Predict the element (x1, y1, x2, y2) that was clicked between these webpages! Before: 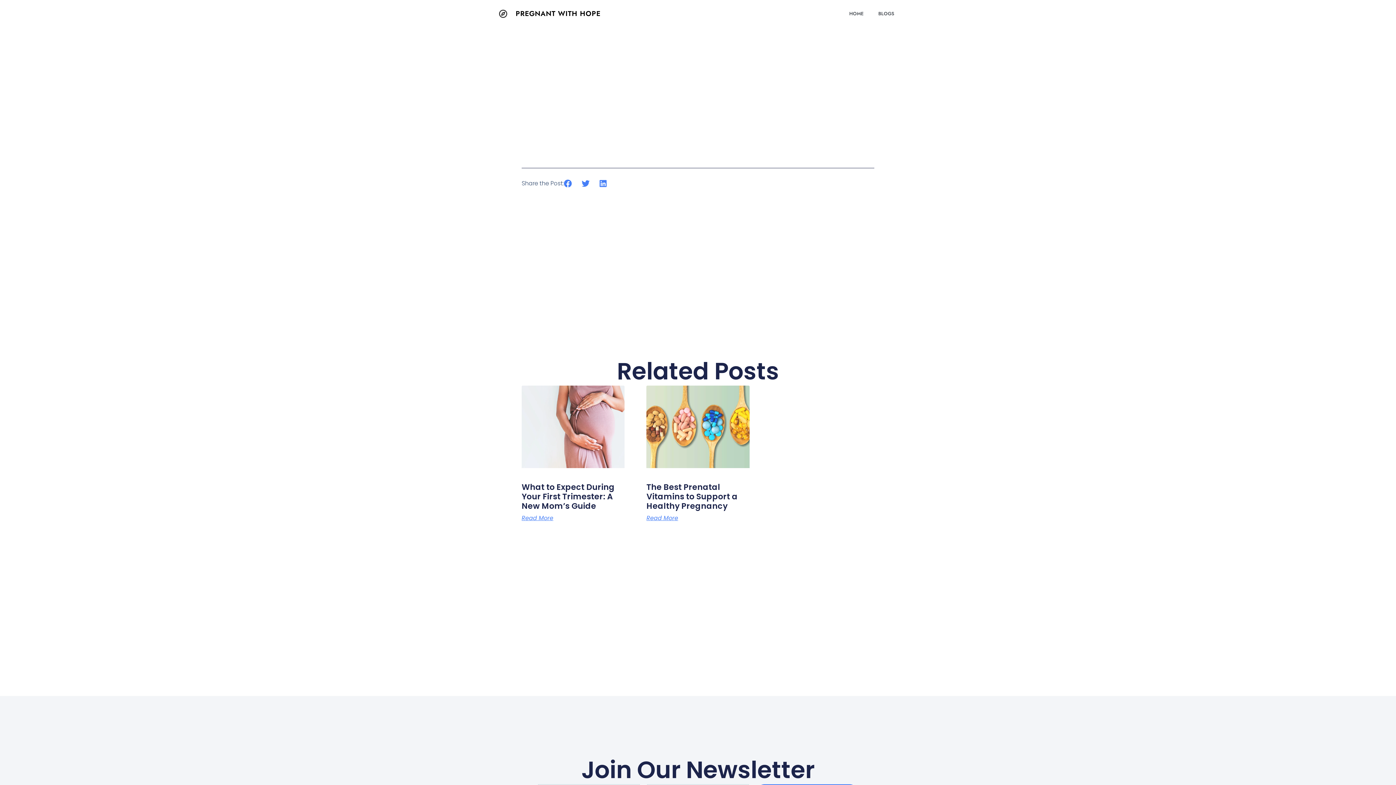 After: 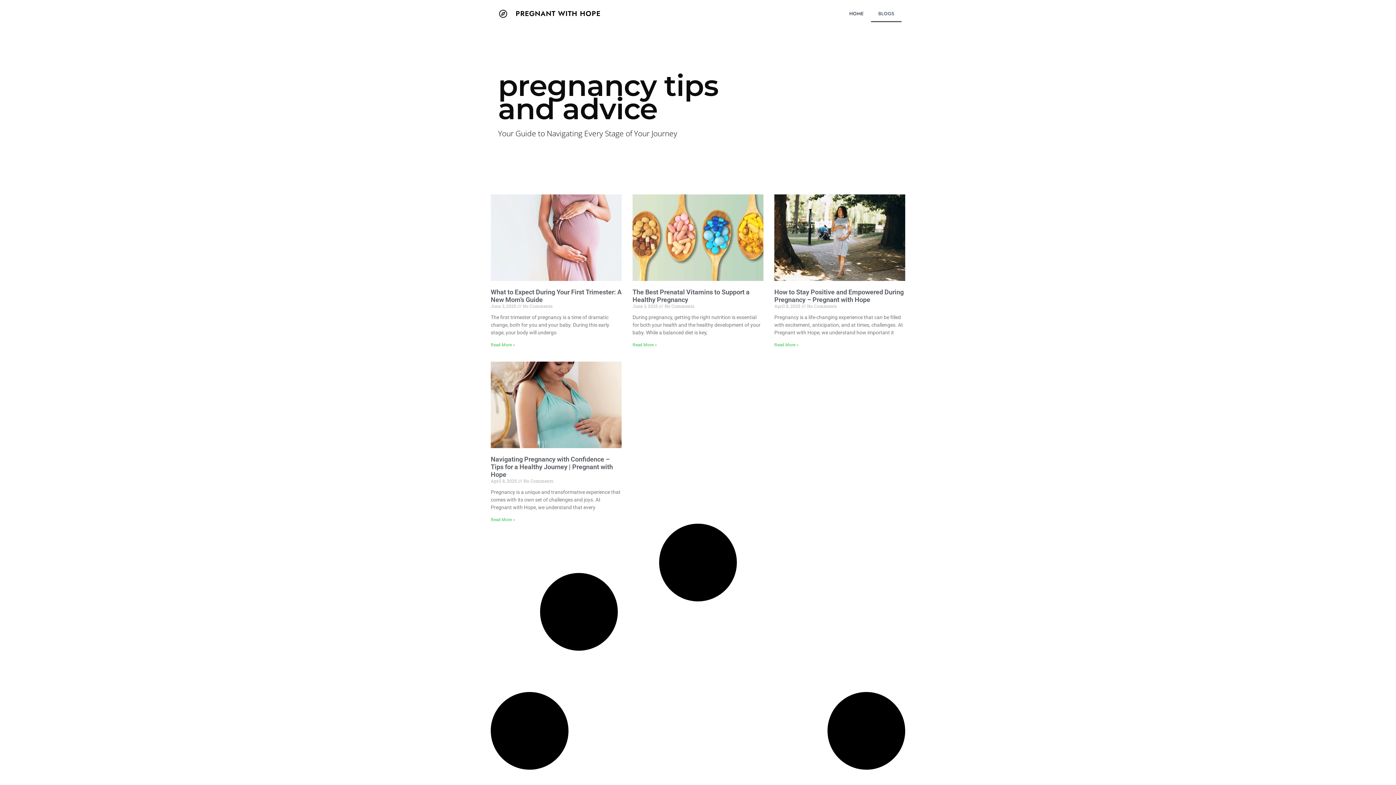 Action: bbox: (871, 5, 901, 22) label: BLOGS